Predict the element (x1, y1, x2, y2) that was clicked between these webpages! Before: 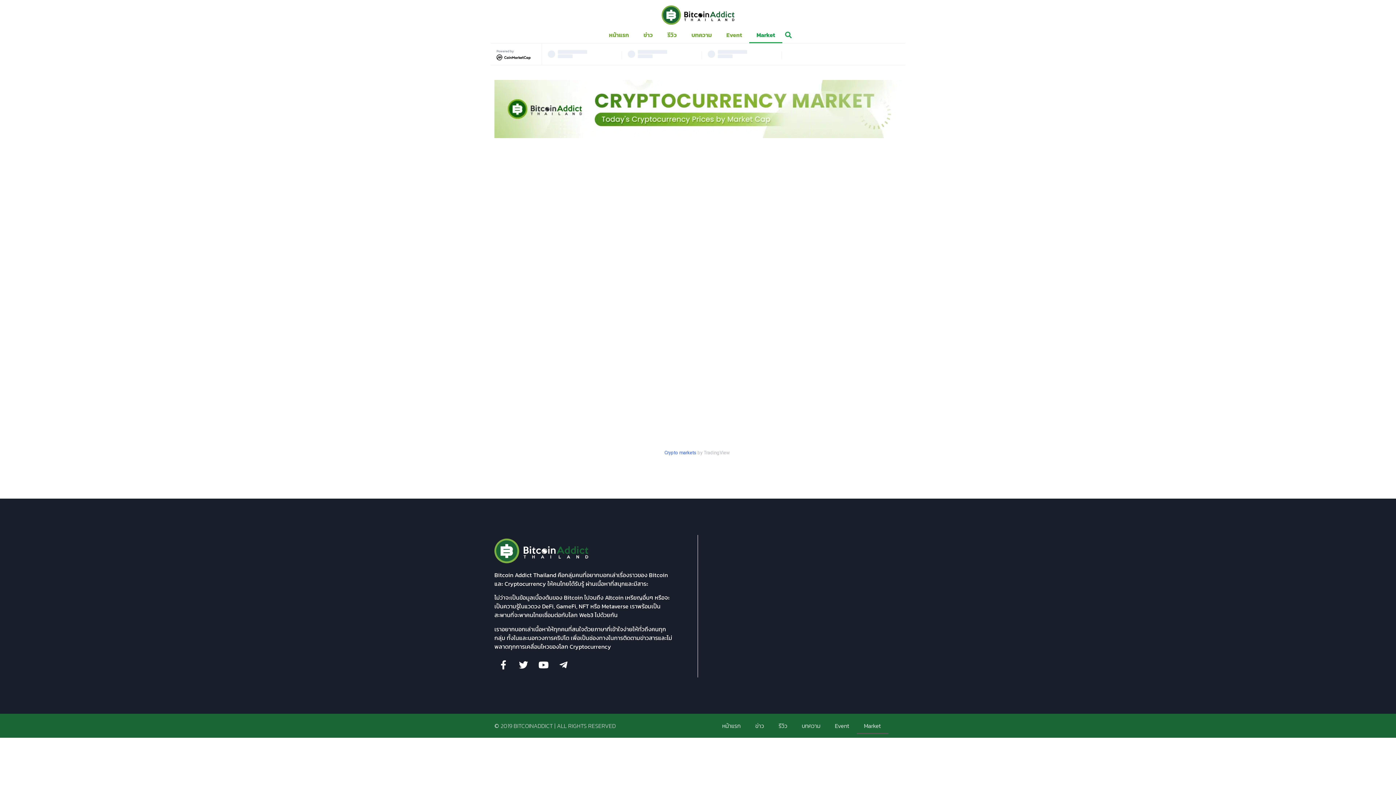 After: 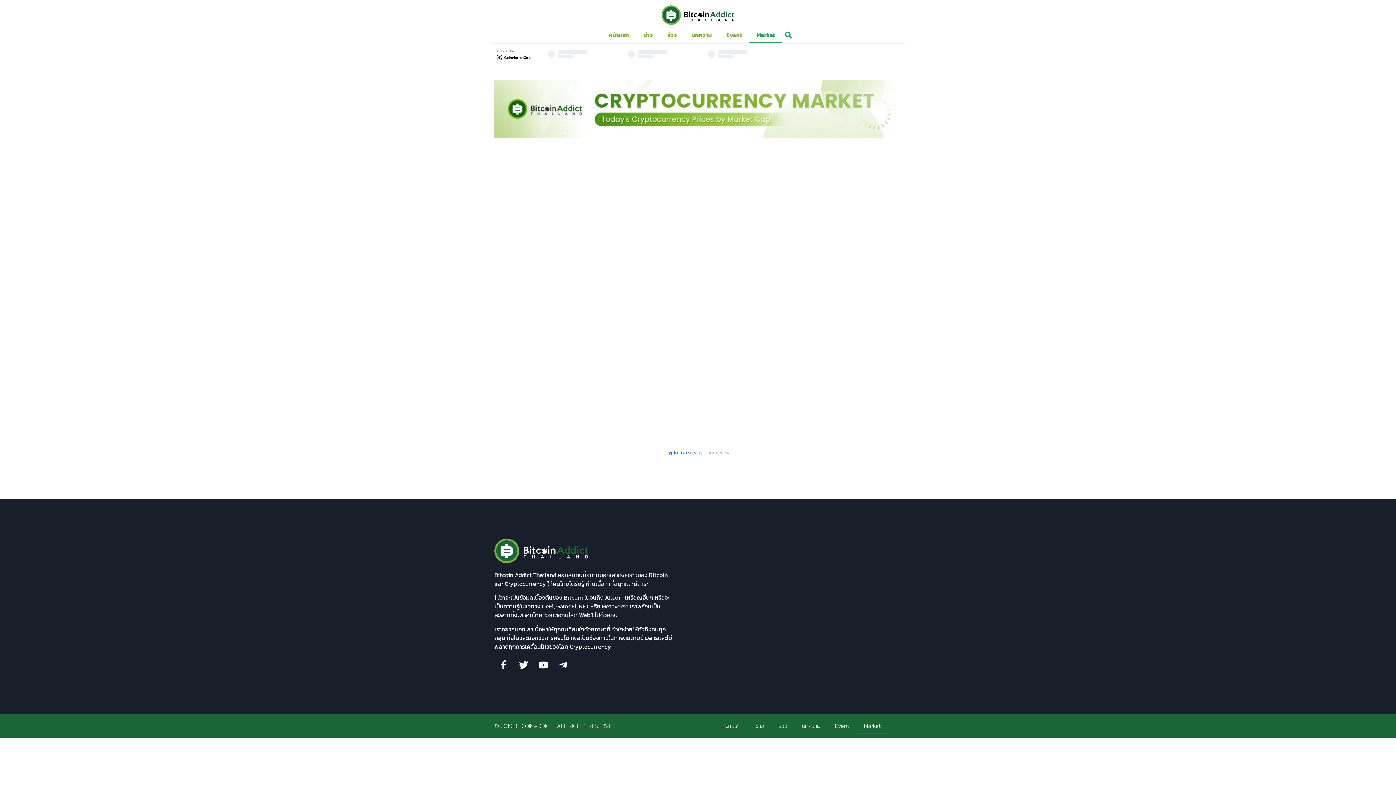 Action: bbox: (1298, 706, 1316, 725)